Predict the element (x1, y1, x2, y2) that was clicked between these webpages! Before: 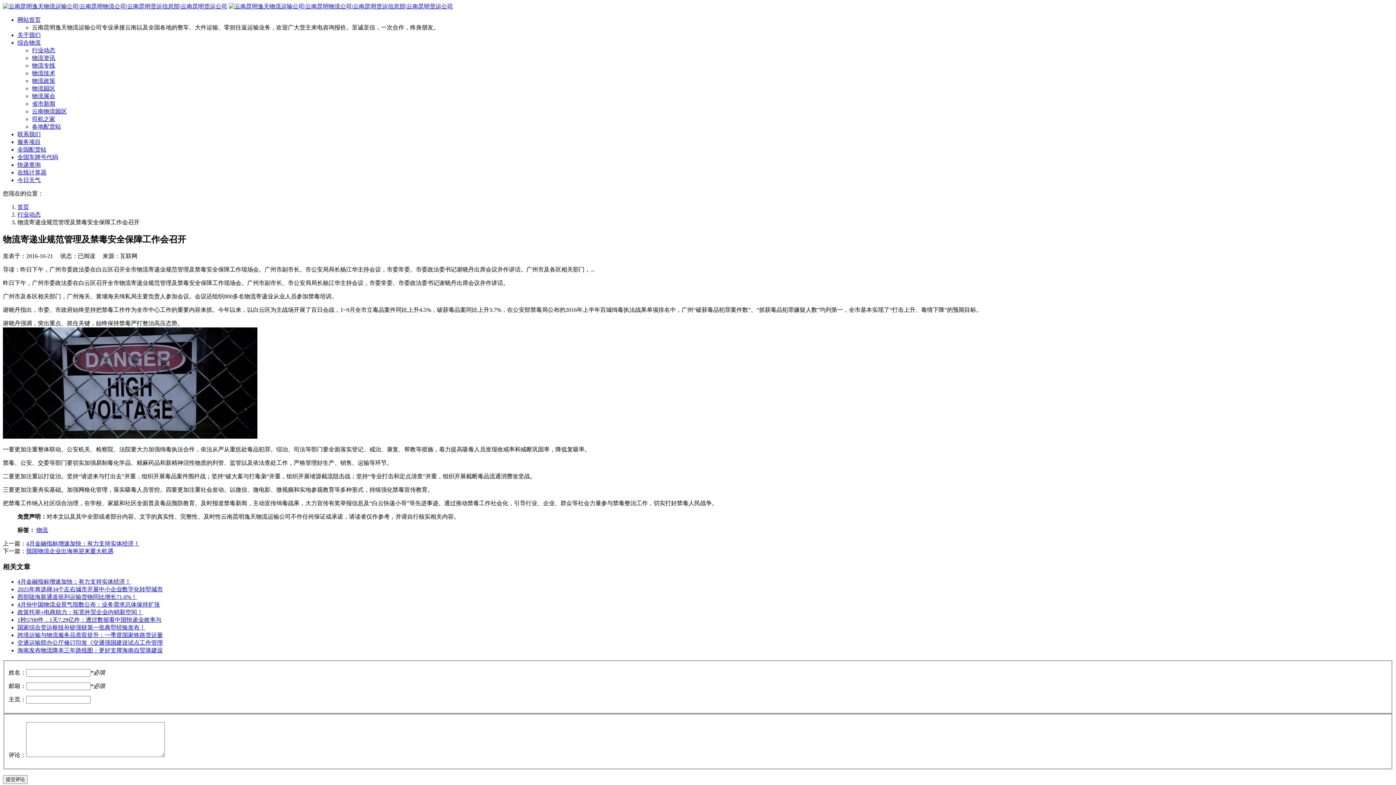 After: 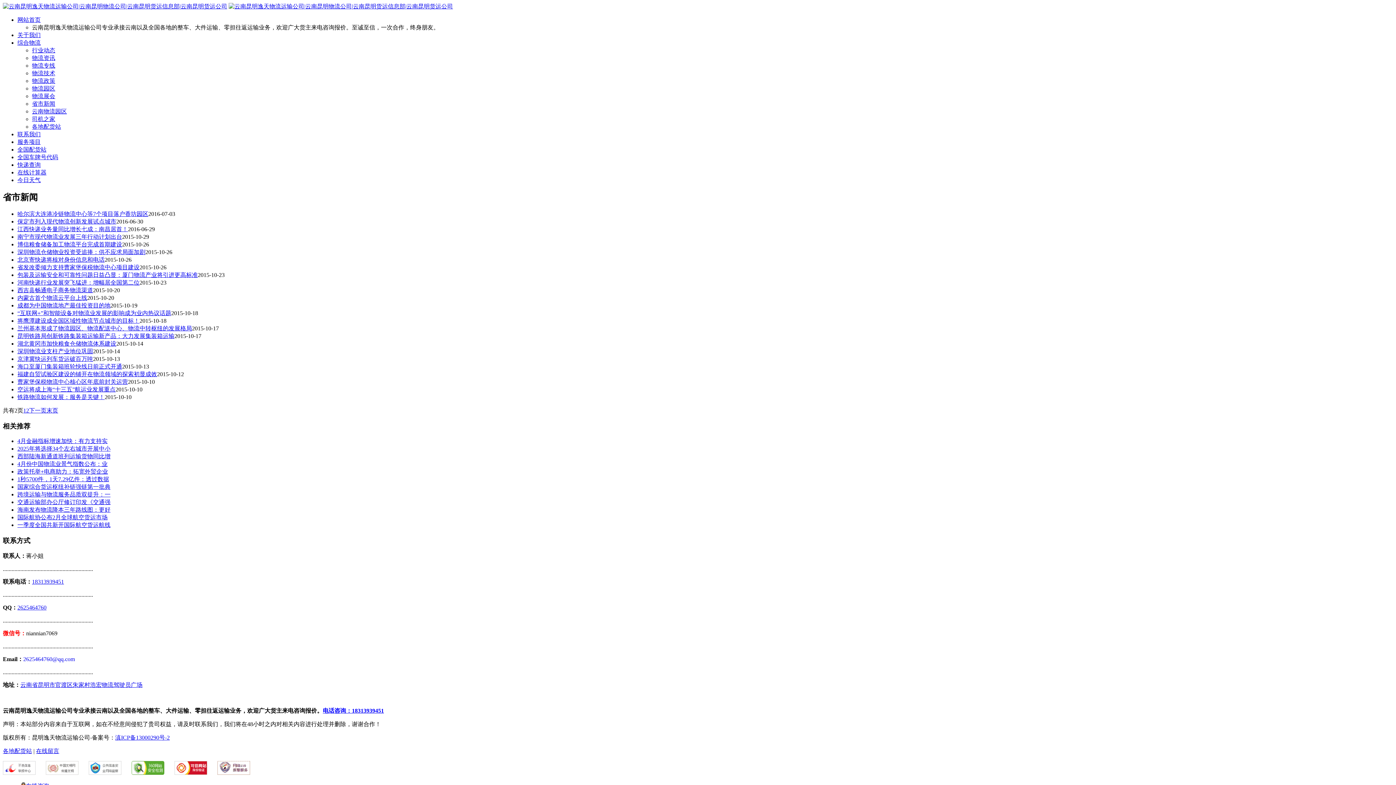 Action: label: 省市新闻 bbox: (32, 100, 55, 106)